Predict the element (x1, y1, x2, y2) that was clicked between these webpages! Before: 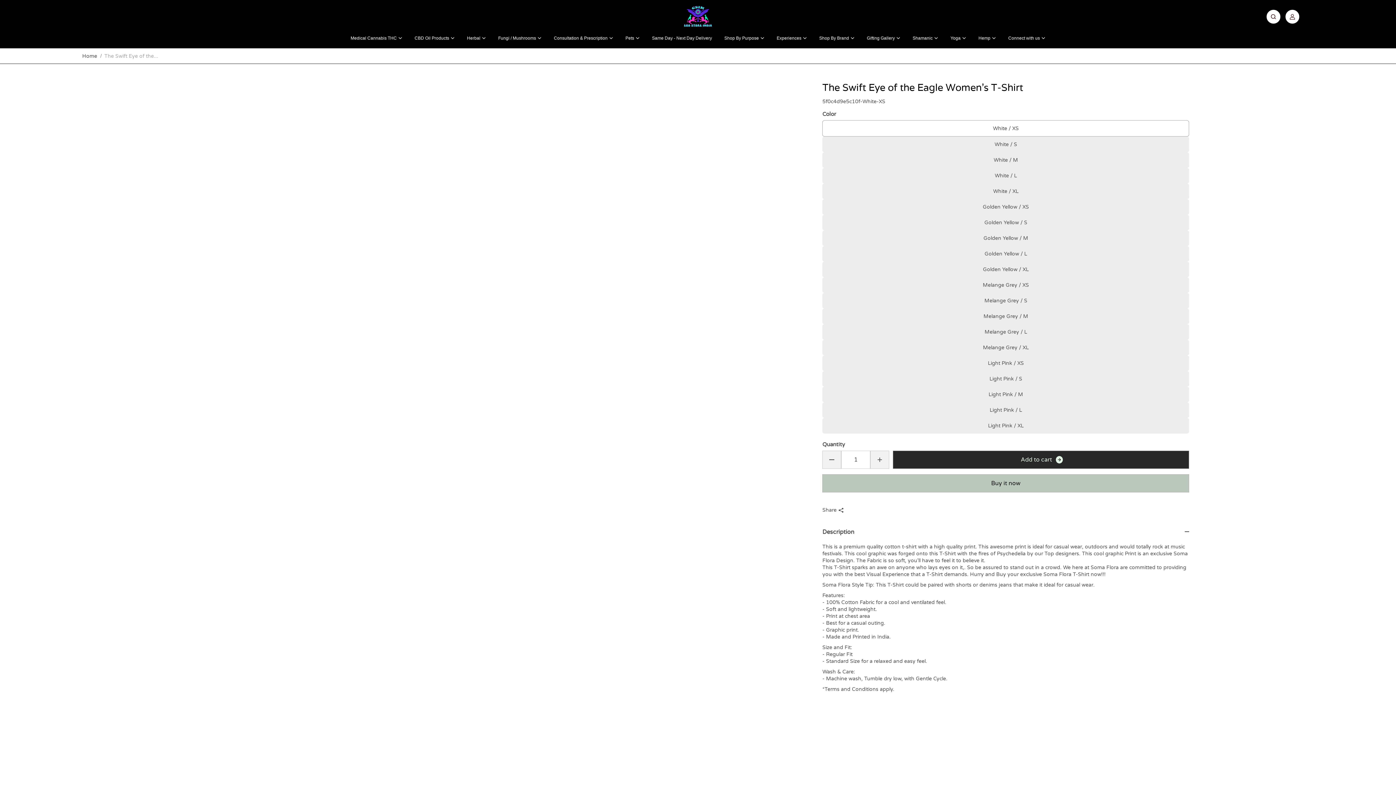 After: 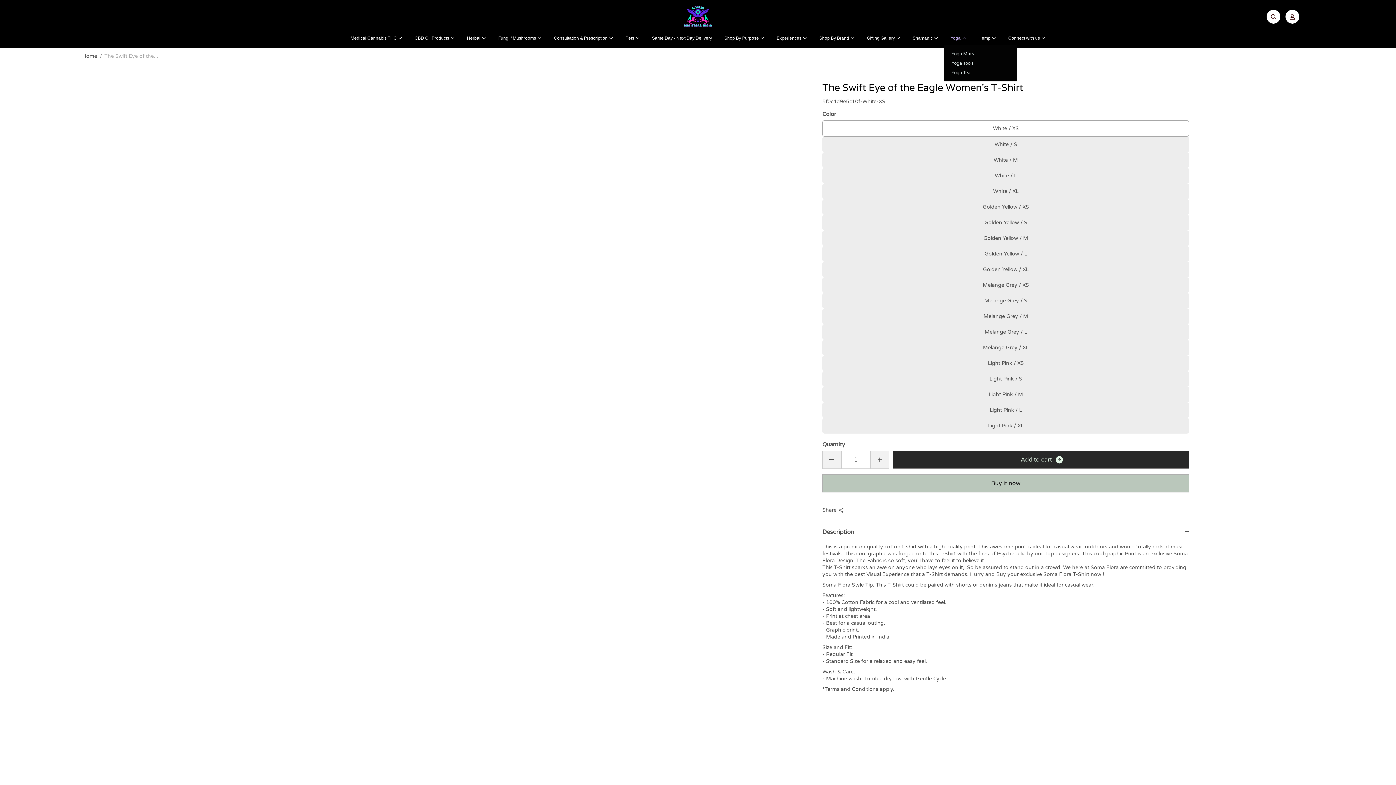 Action: label: Yoga bbox: (946, 30, 970, 45)